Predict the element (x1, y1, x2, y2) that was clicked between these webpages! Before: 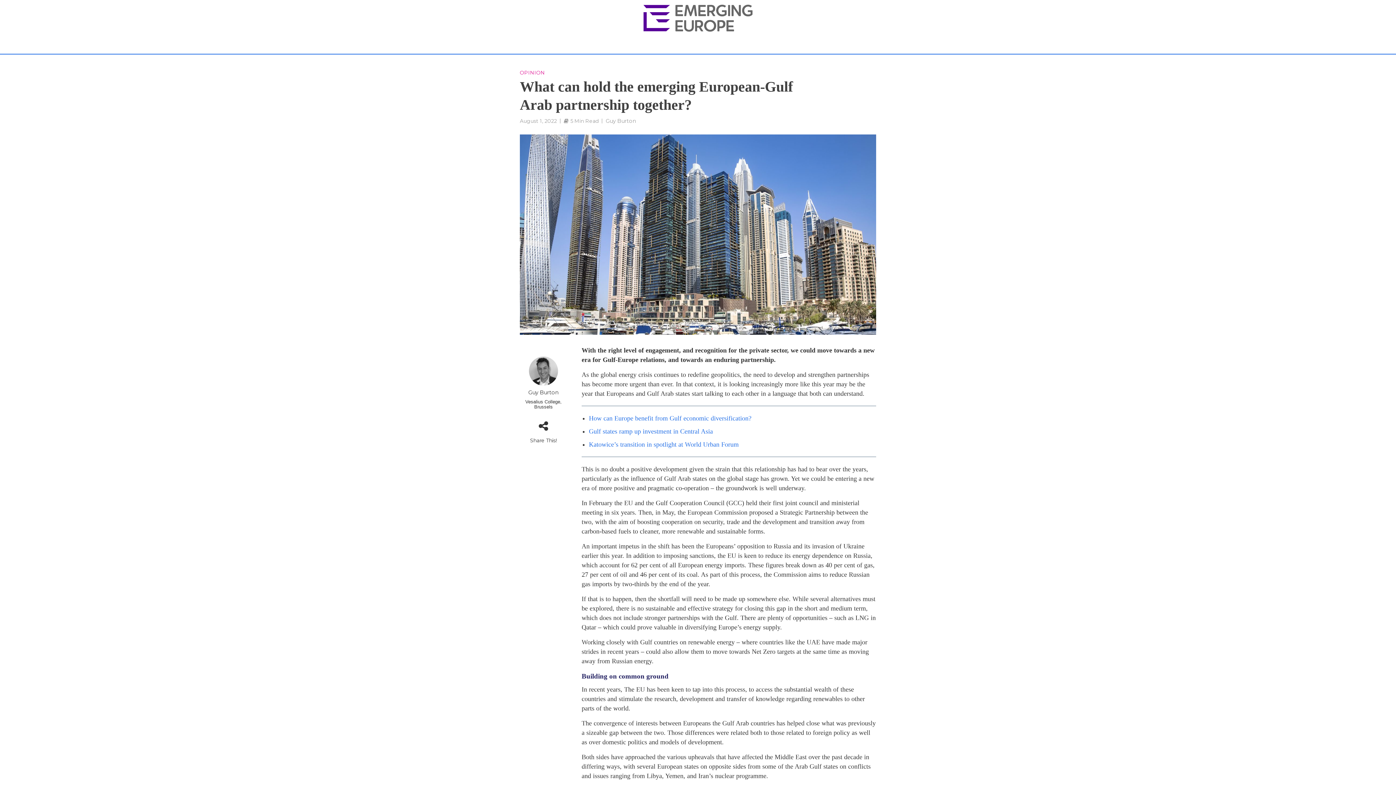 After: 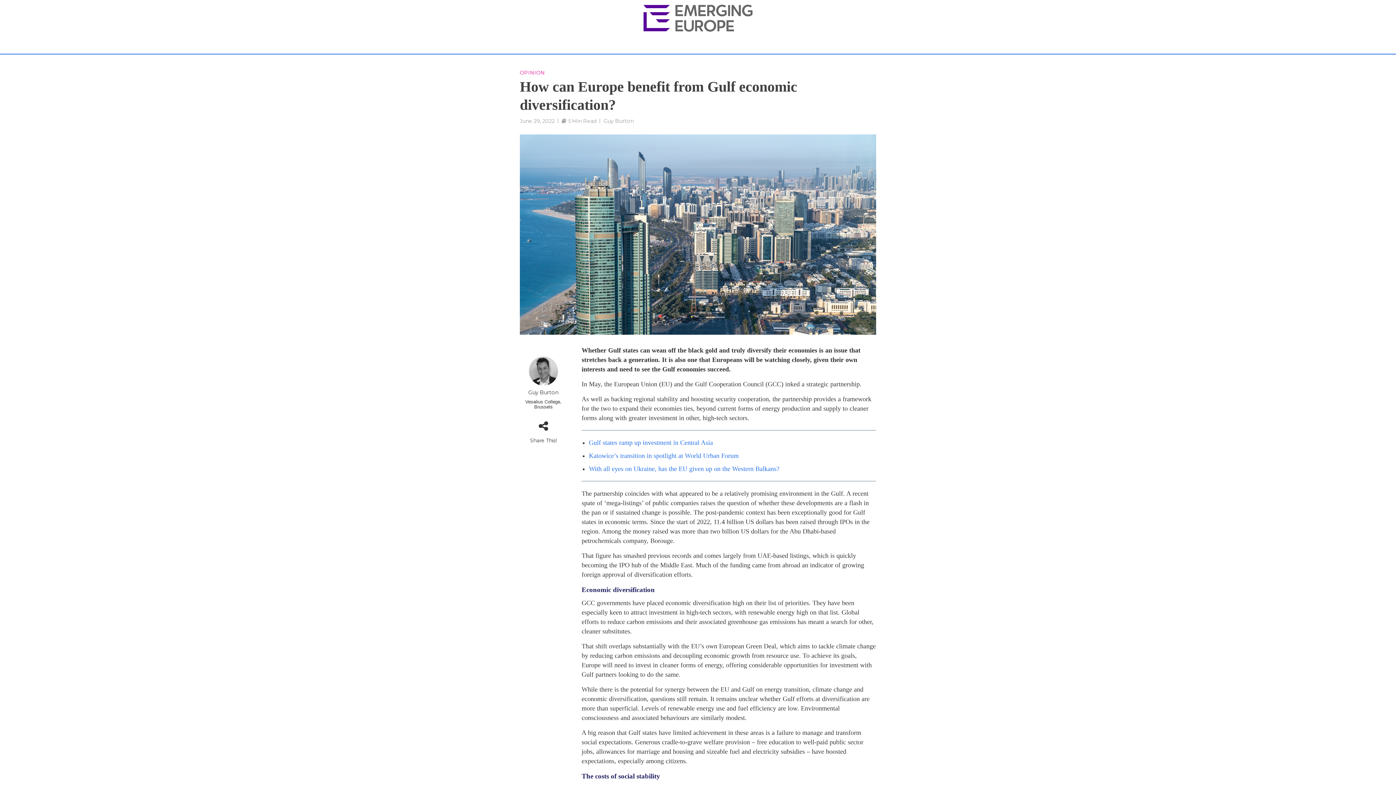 Action: bbox: (589, 414, 751, 423) label: How can Europe benefit from Gulf economic diversification?